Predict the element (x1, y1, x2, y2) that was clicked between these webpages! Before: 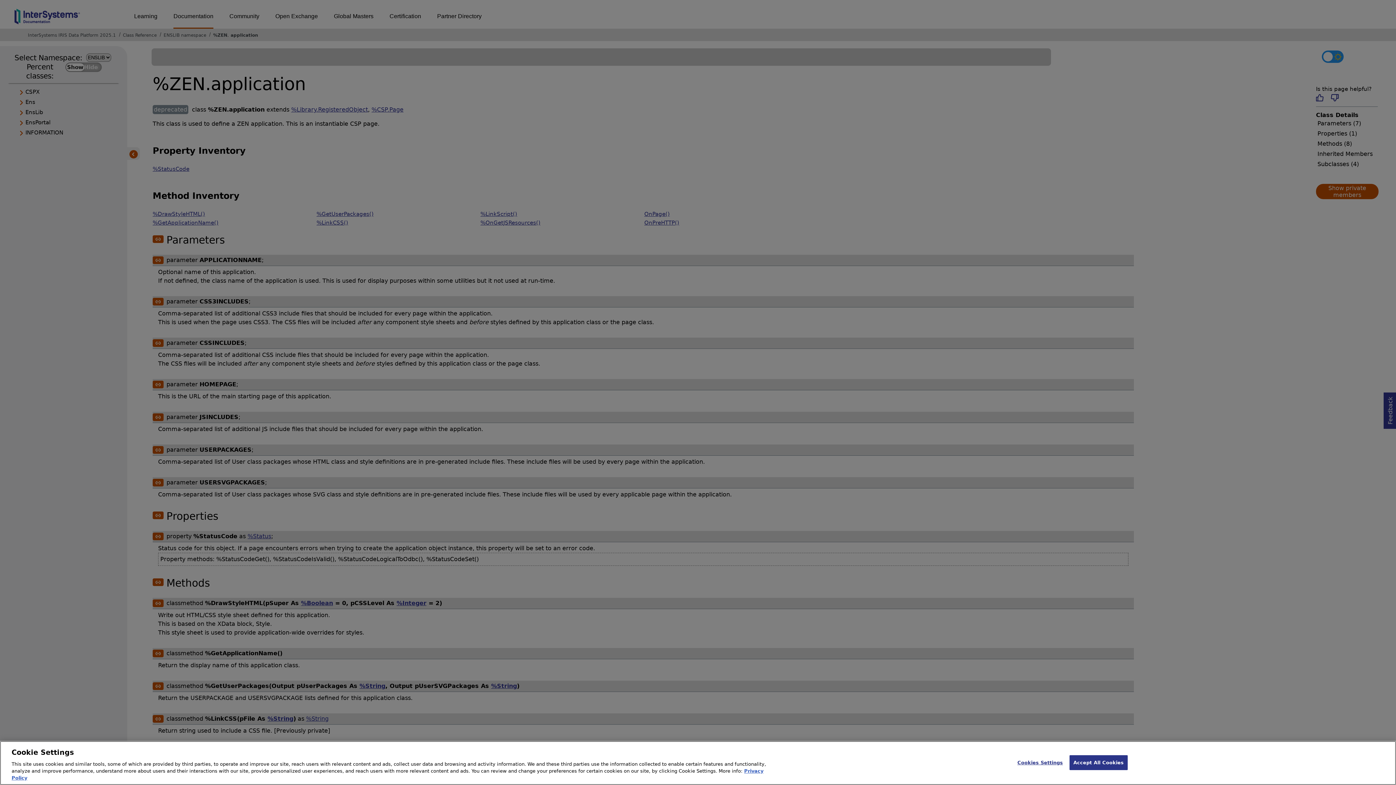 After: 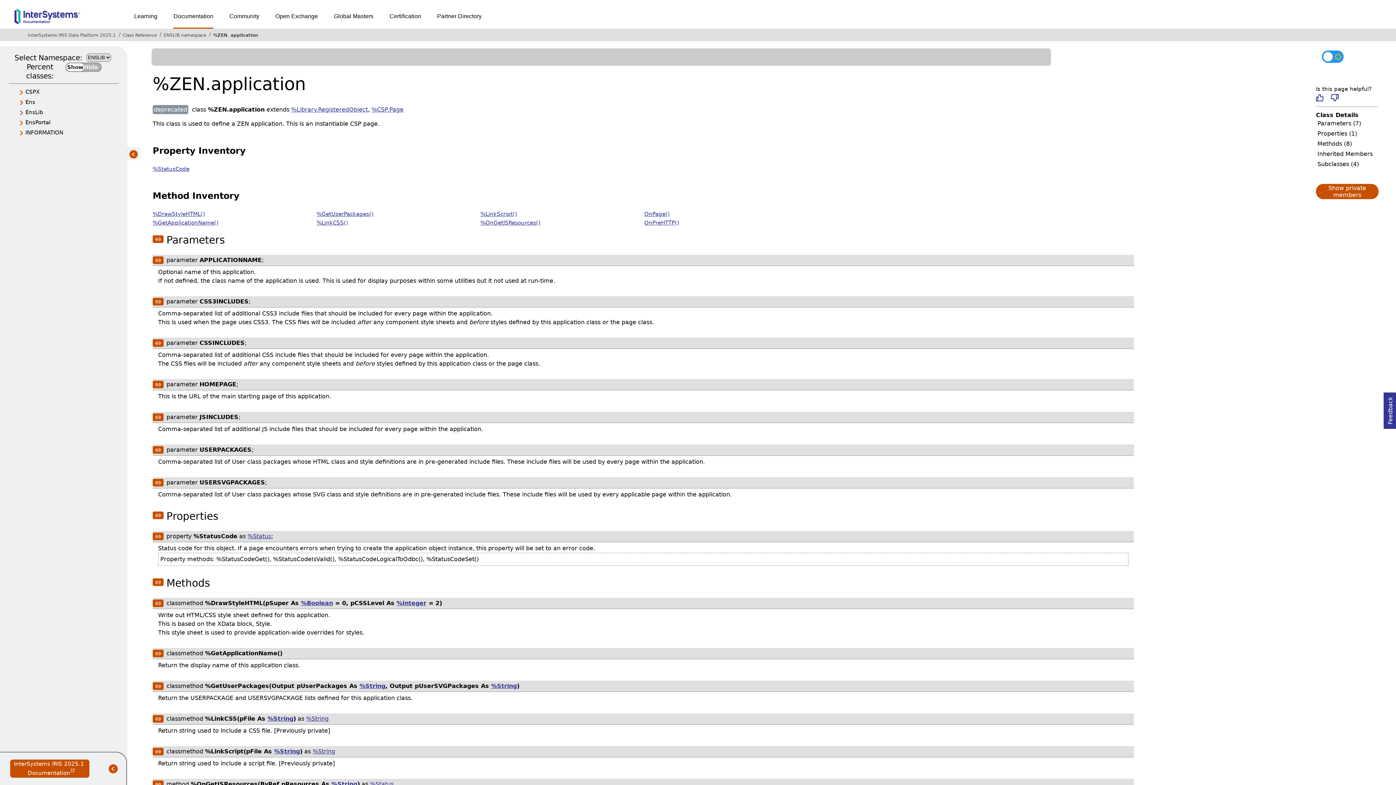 Action: label: Accept All Cookies bbox: (1069, 755, 1128, 770)